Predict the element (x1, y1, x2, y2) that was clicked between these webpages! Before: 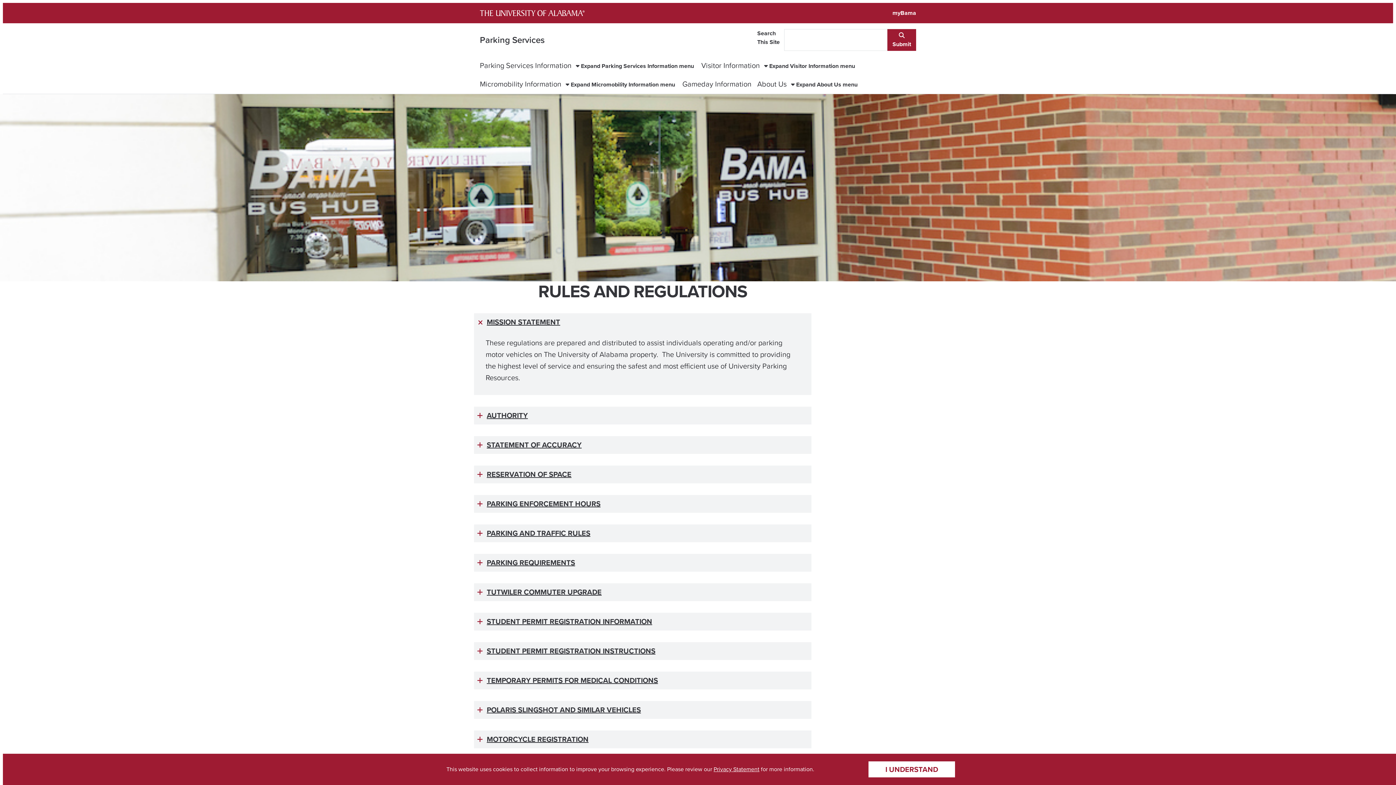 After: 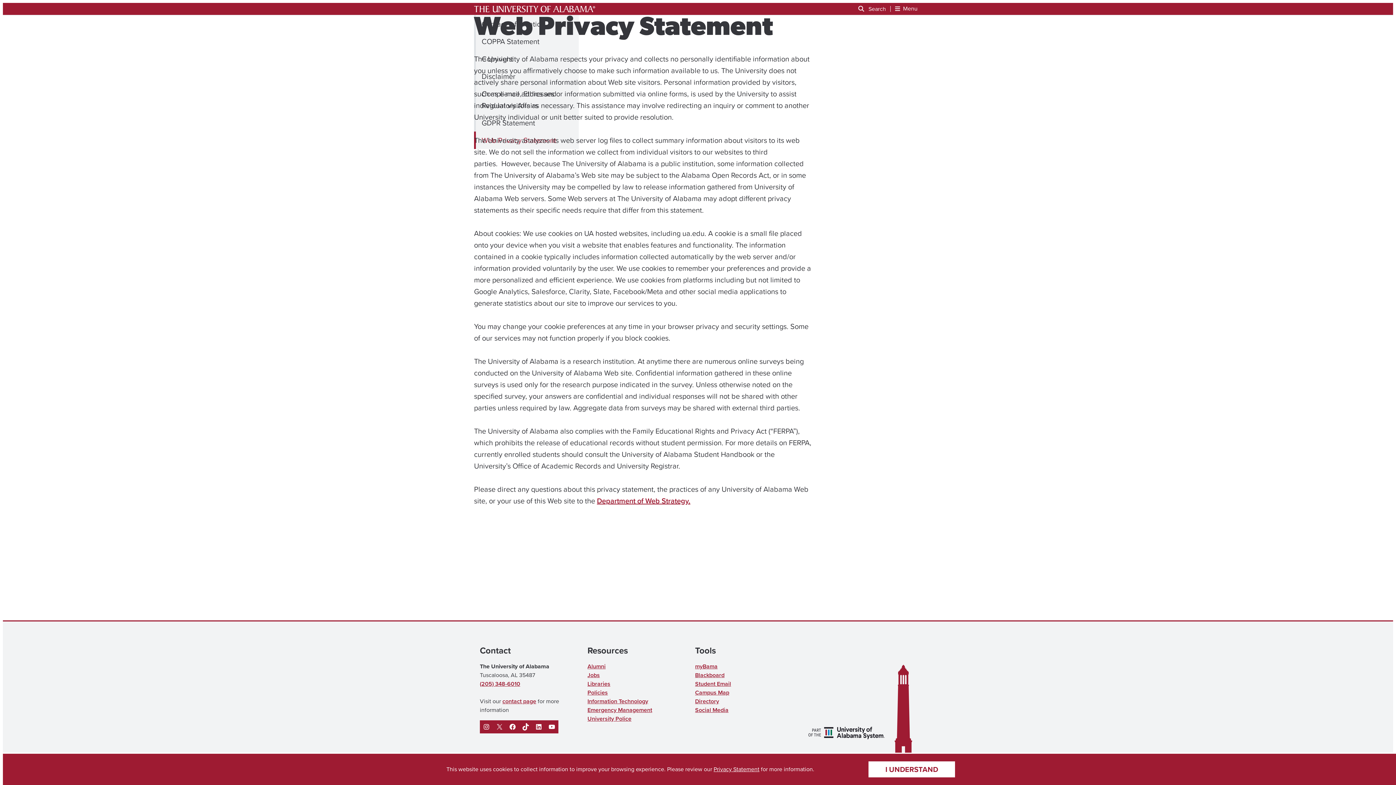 Action: label: Privacy Statement bbox: (713, 765, 759, 773)